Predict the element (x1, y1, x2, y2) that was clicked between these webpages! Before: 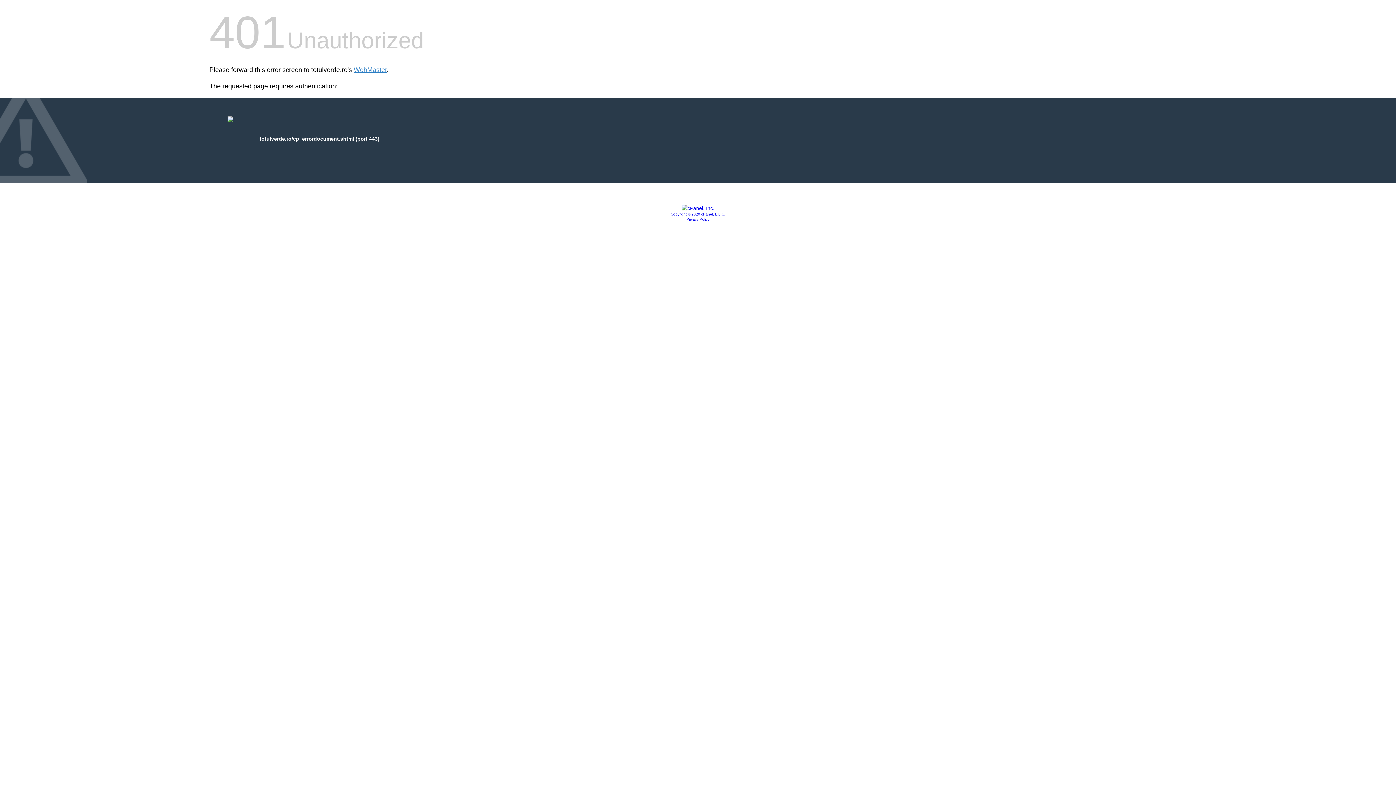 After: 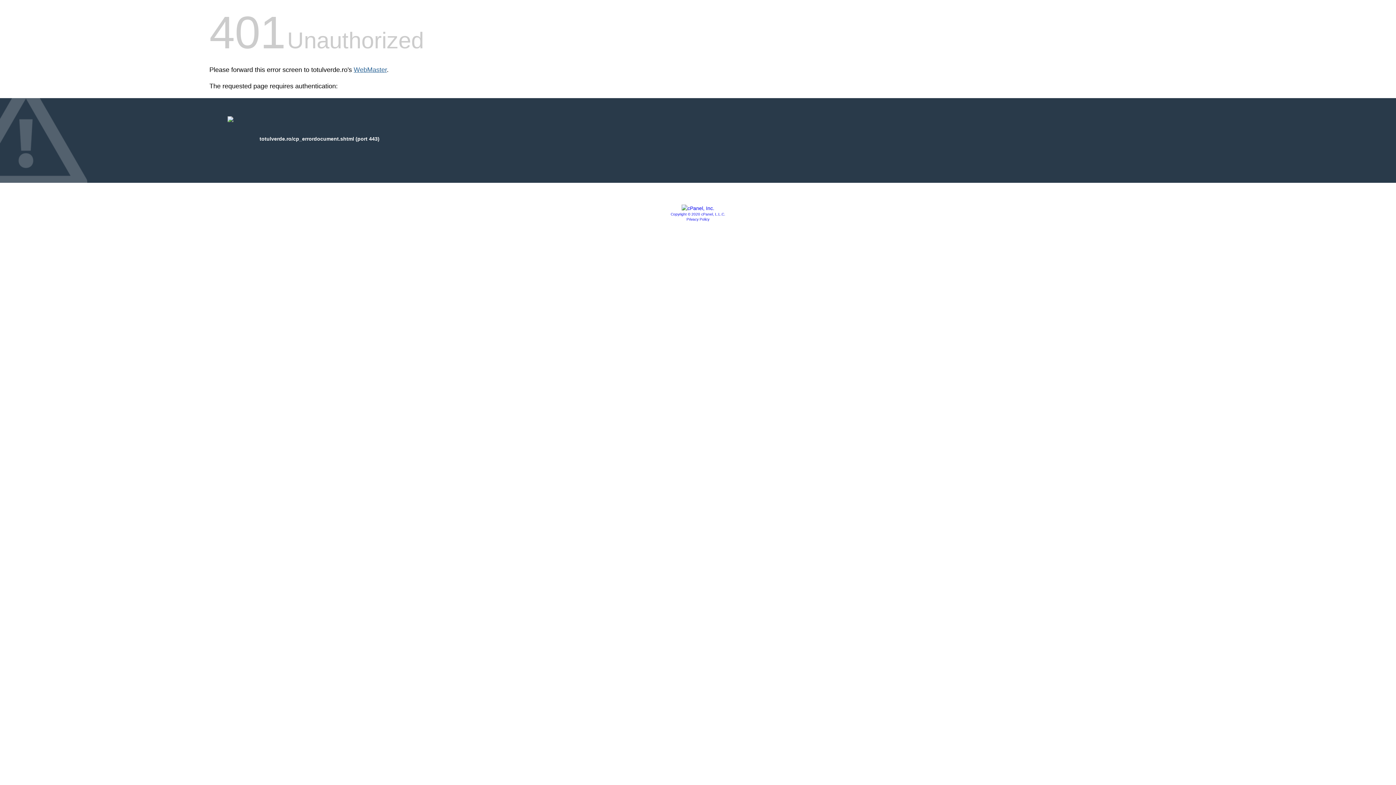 Action: bbox: (353, 66, 386, 73) label: WebMaster